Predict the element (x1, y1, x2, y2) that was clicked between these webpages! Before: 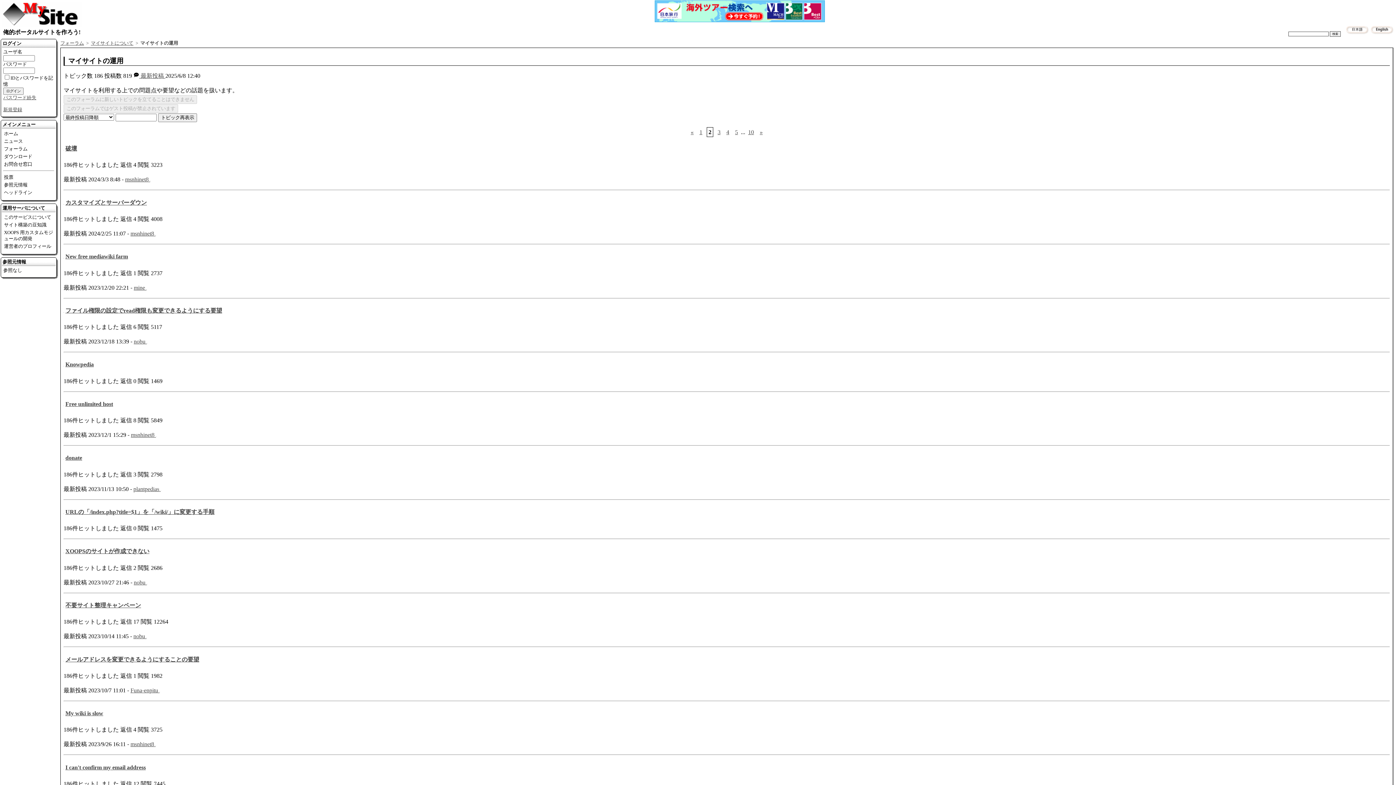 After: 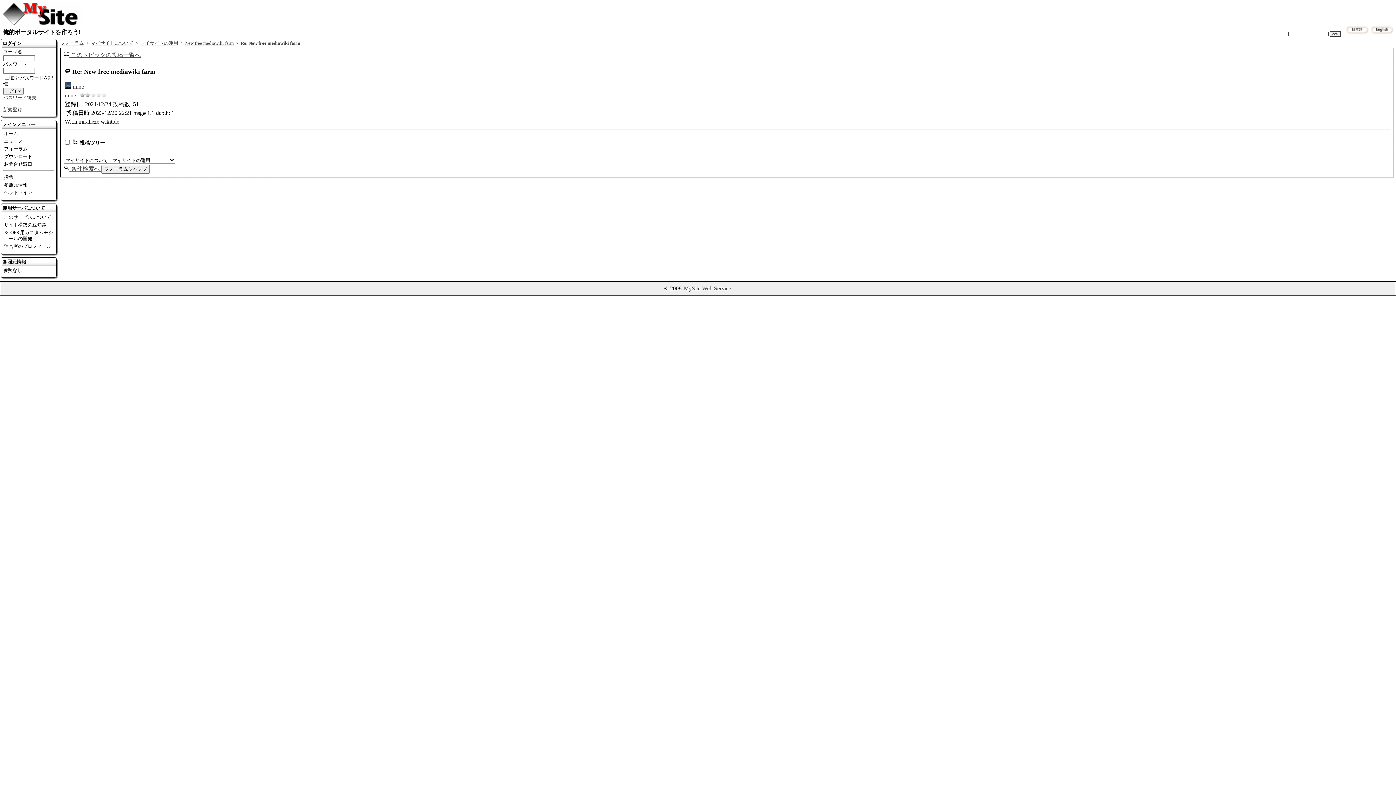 Action: bbox: (133, 284, 146, 290) label: mine 